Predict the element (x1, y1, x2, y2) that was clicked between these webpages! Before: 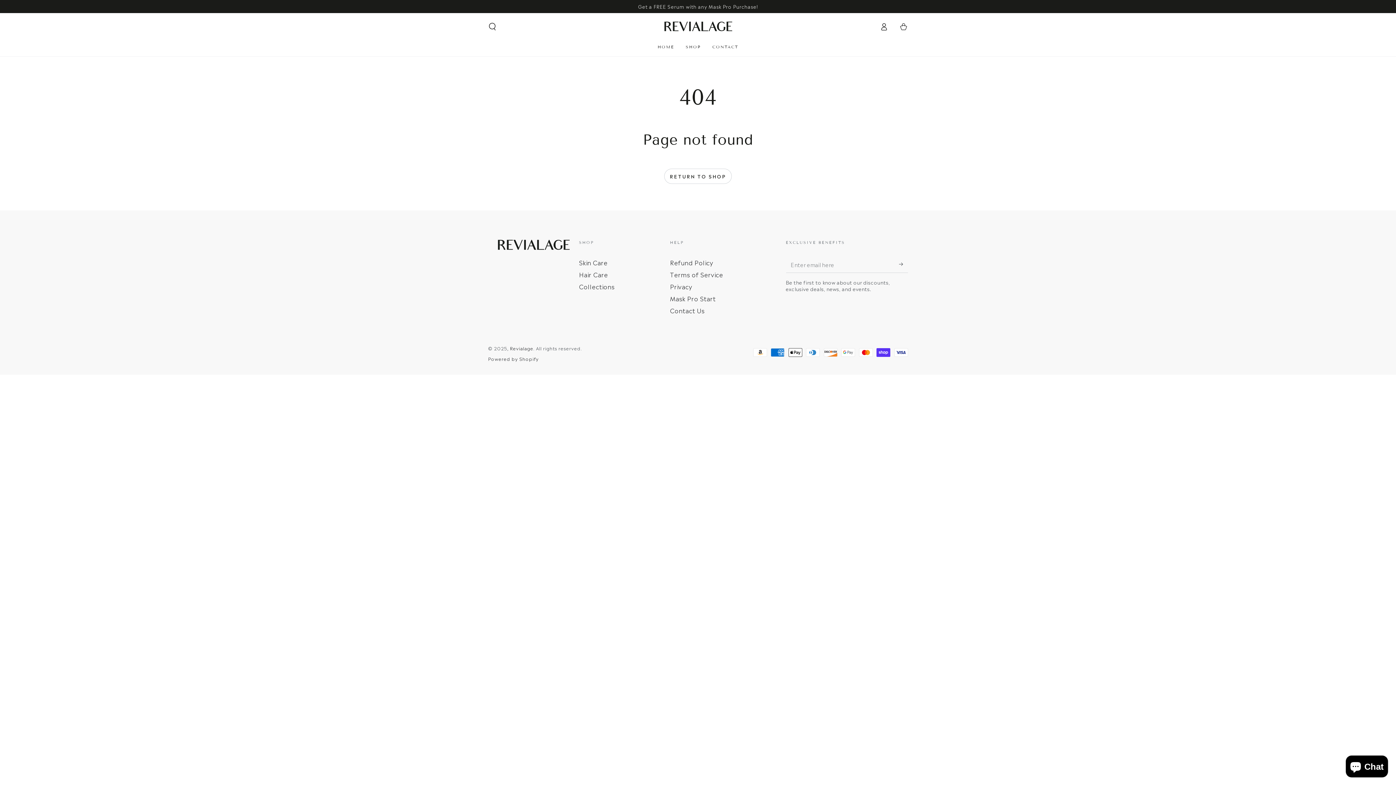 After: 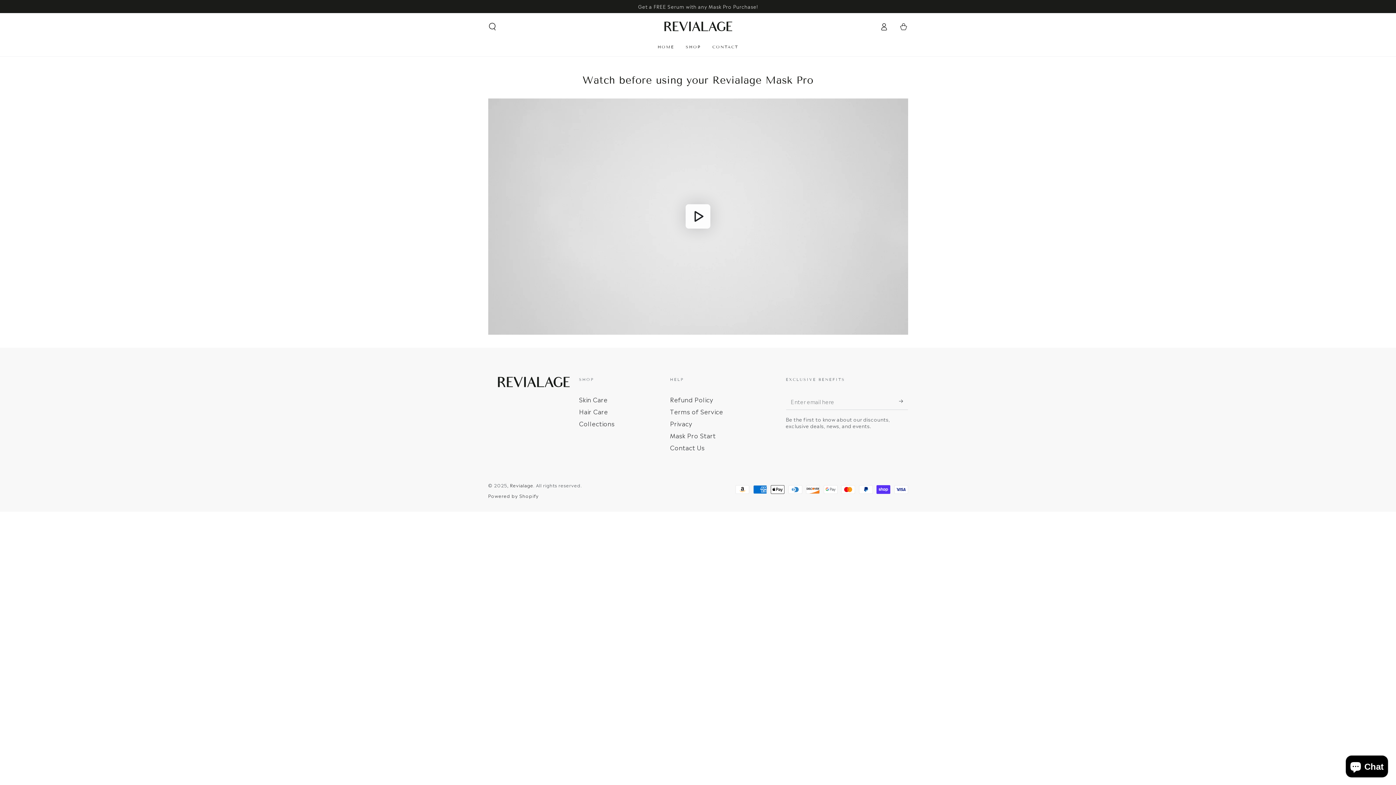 Action: label: Mask Pro Start bbox: (670, 293, 715, 302)